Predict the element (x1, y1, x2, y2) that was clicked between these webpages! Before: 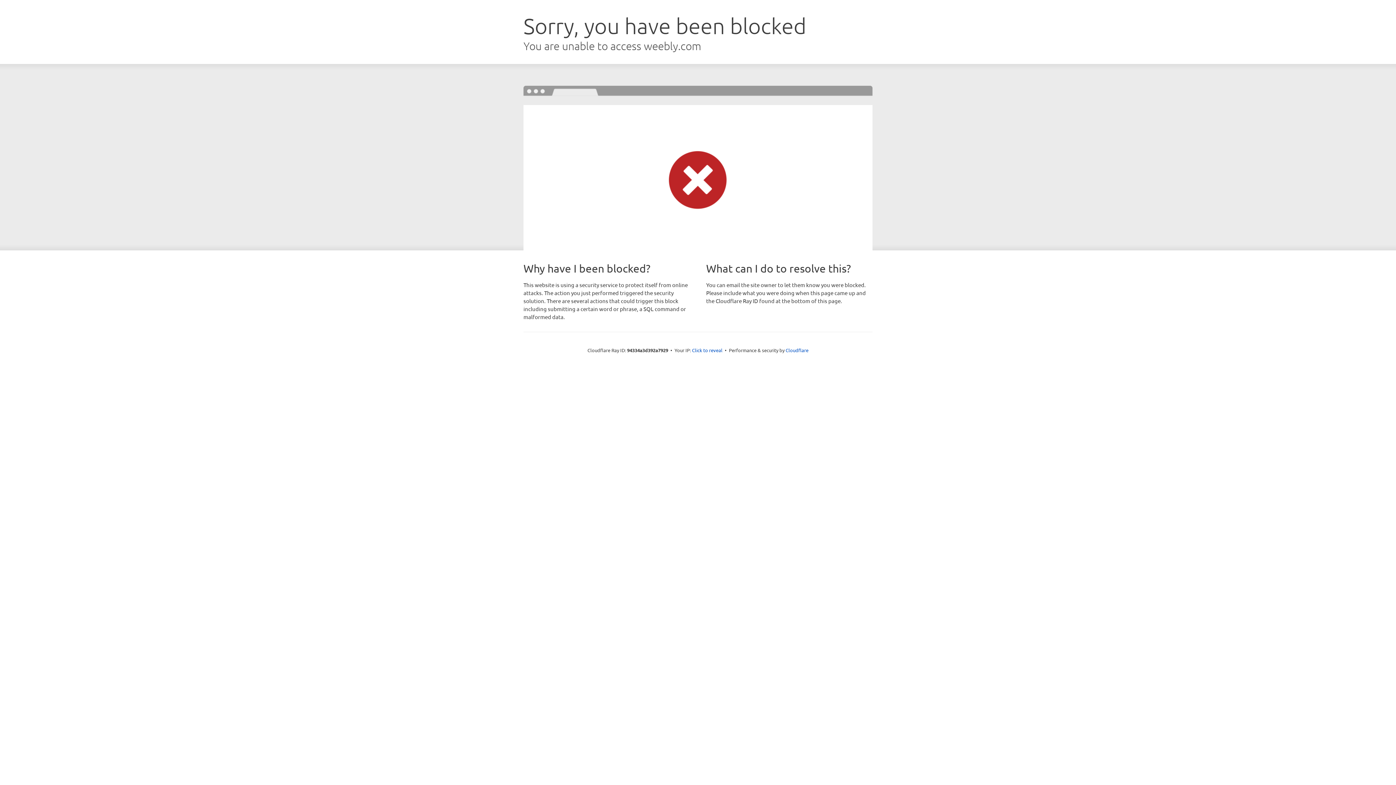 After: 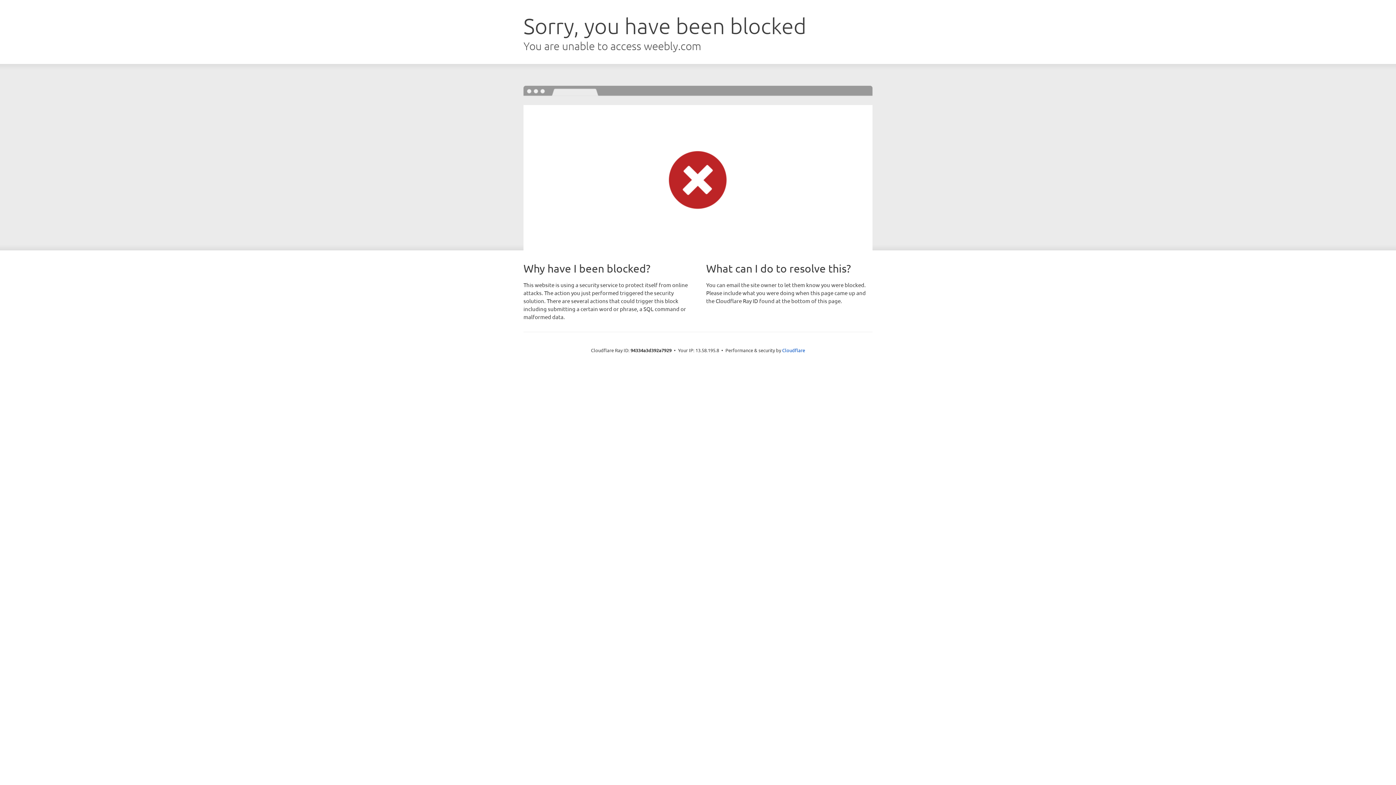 Action: label: Click to reveal bbox: (692, 346, 722, 353)